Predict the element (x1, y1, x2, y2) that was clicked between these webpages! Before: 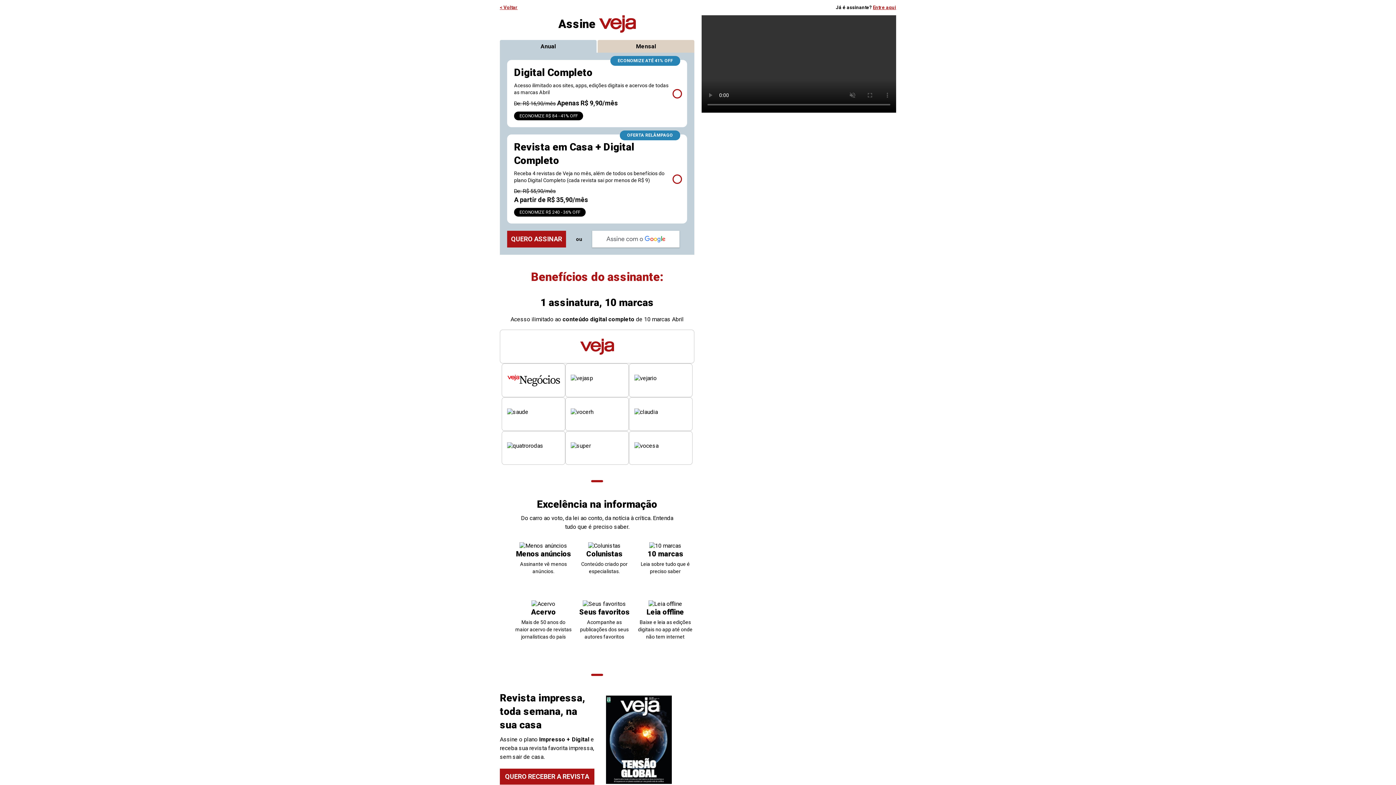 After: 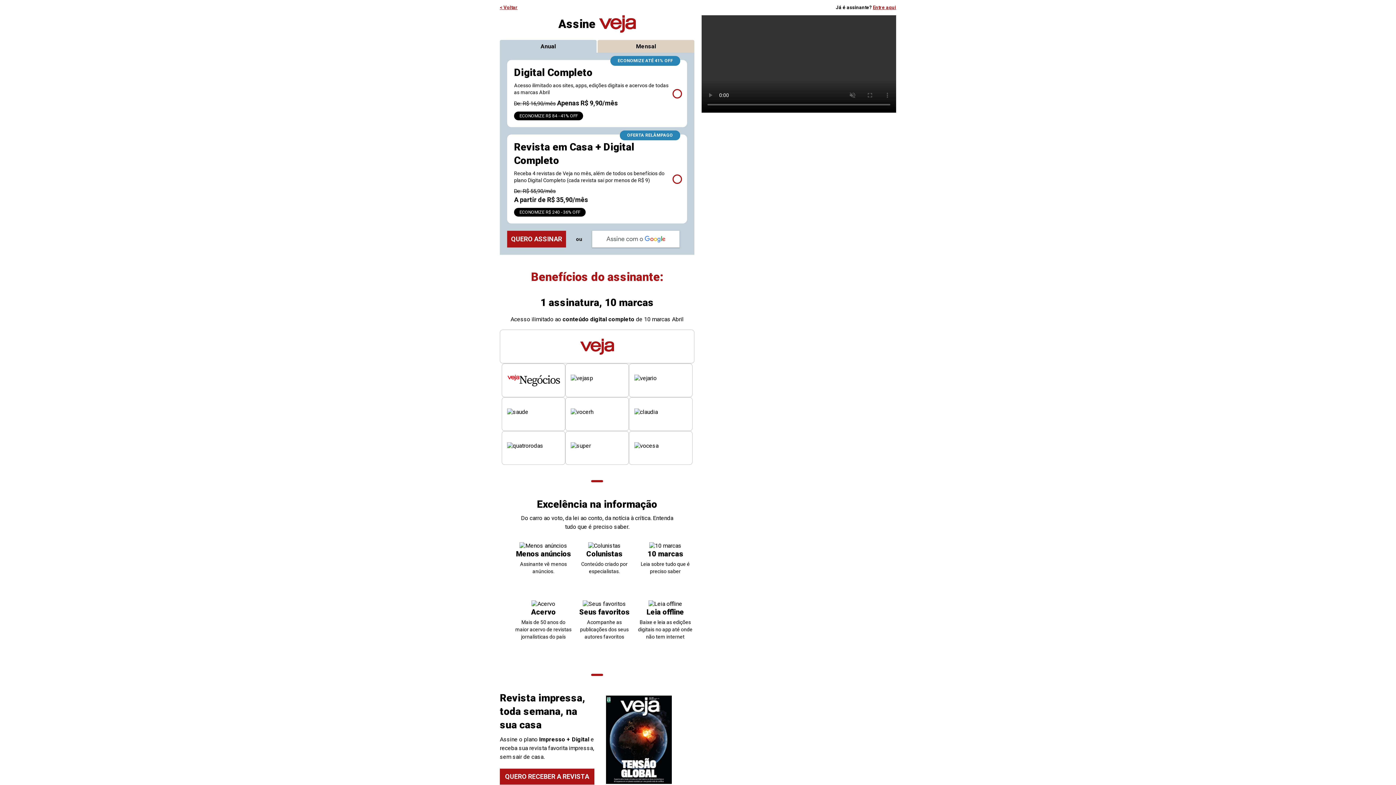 Action: bbox: (597, 40, 694, 52) label: Mensal